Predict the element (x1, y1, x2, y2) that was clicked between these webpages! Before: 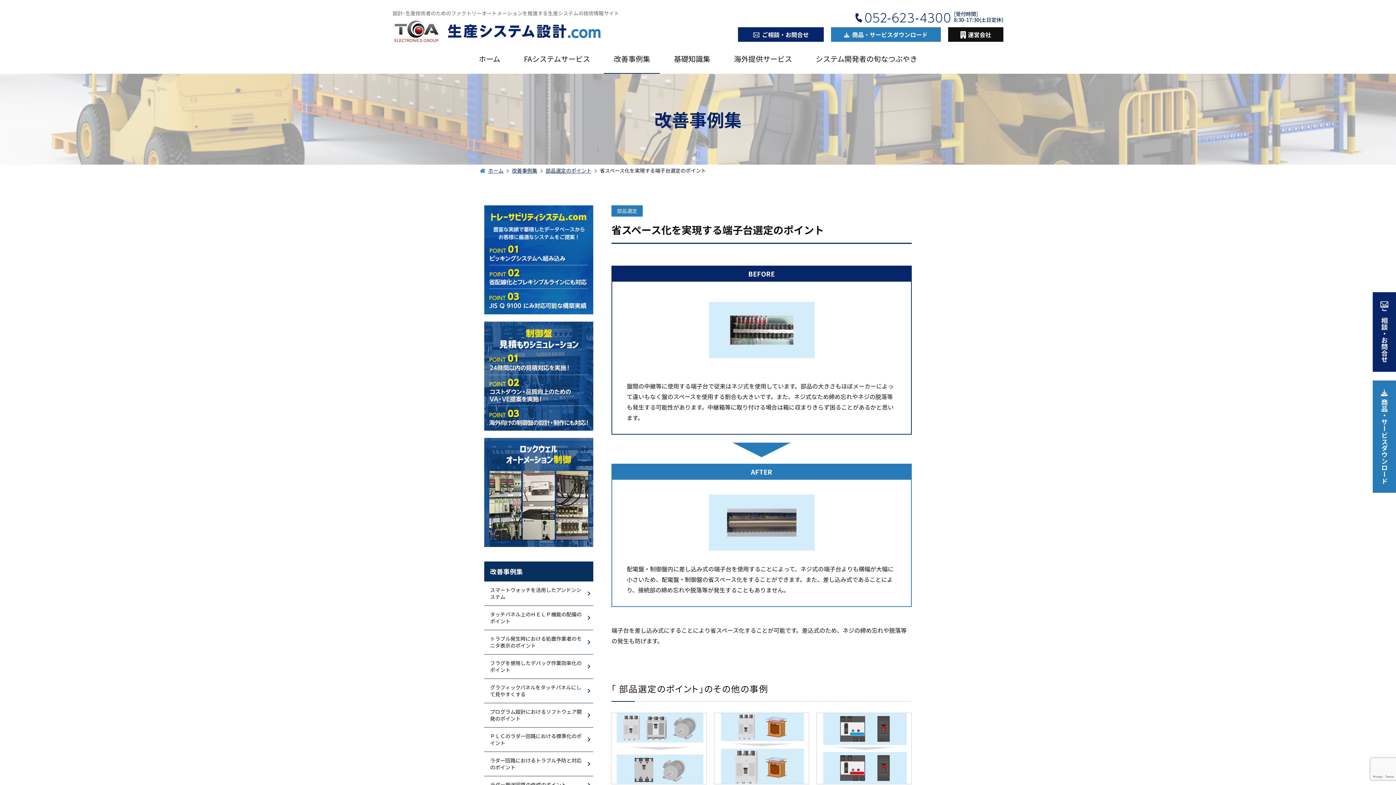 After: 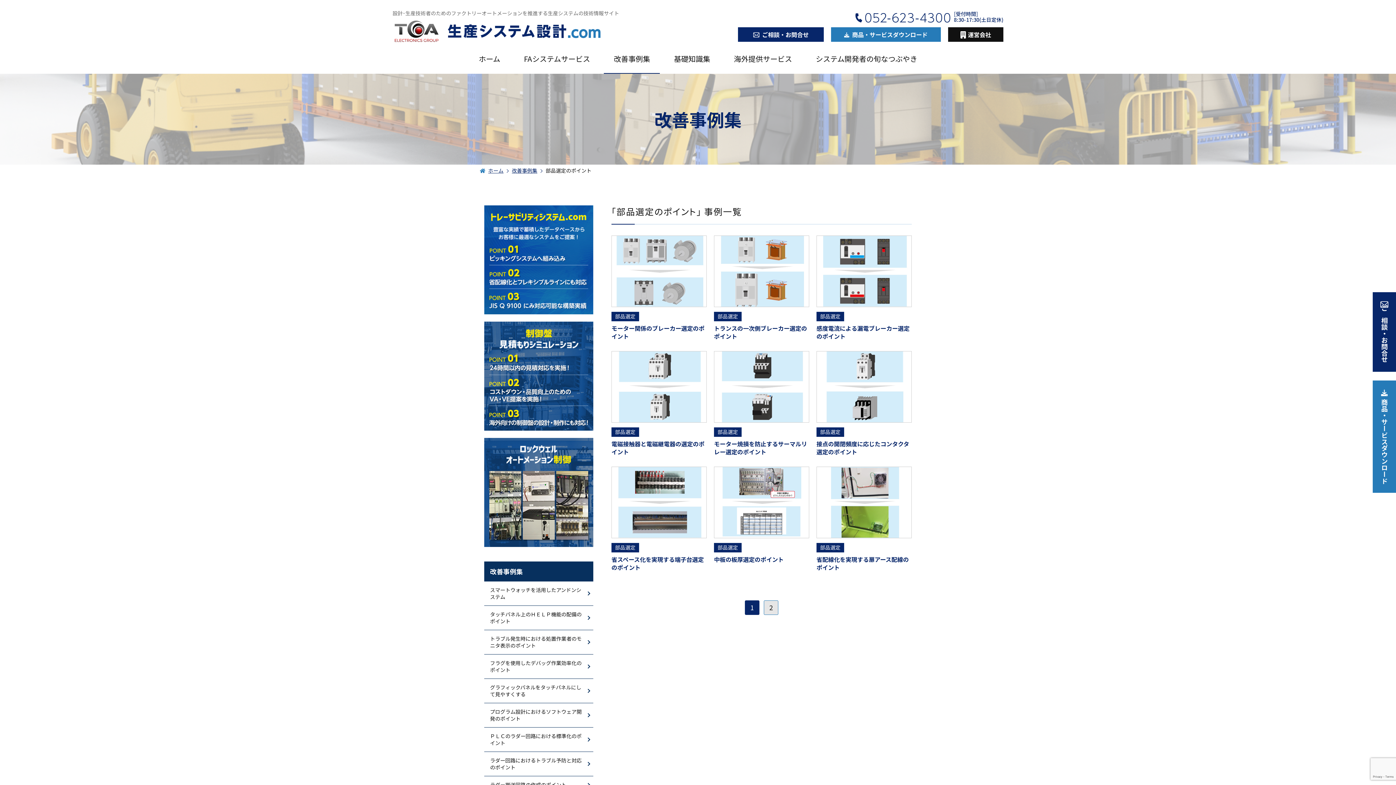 Action: label: 部品選定のポイント bbox: (545, 167, 591, 173)